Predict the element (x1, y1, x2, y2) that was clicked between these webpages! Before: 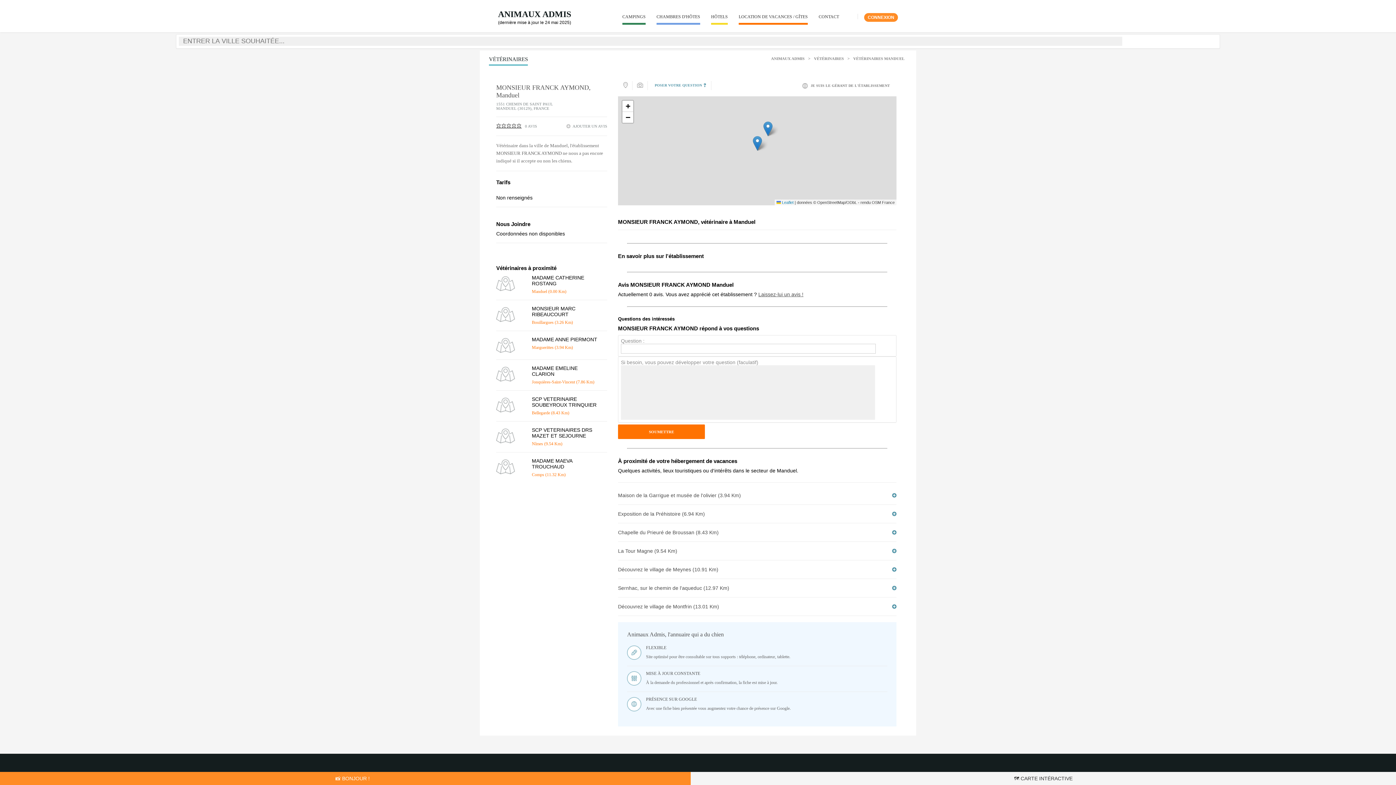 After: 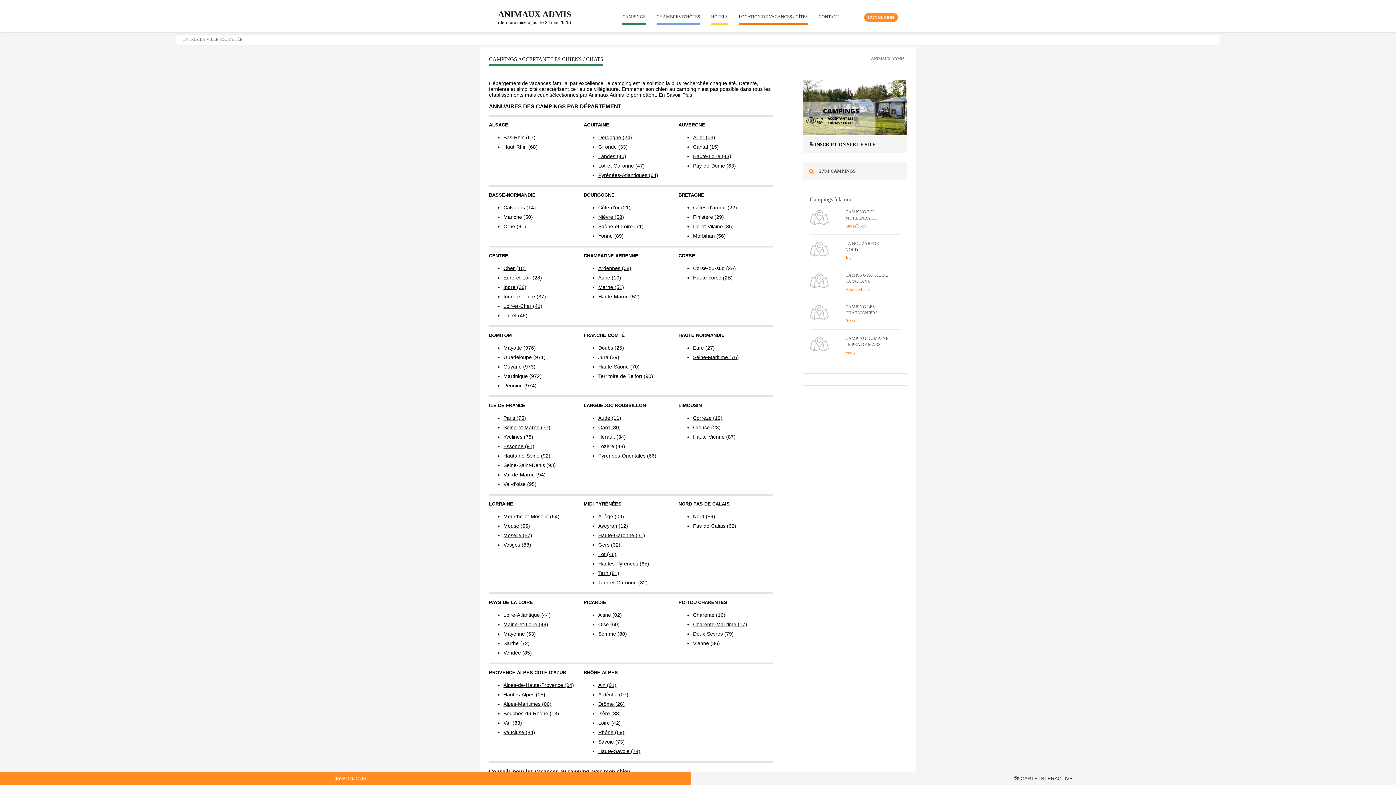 Action: label: CAMPINGS bbox: (622, 14, 645, 24)